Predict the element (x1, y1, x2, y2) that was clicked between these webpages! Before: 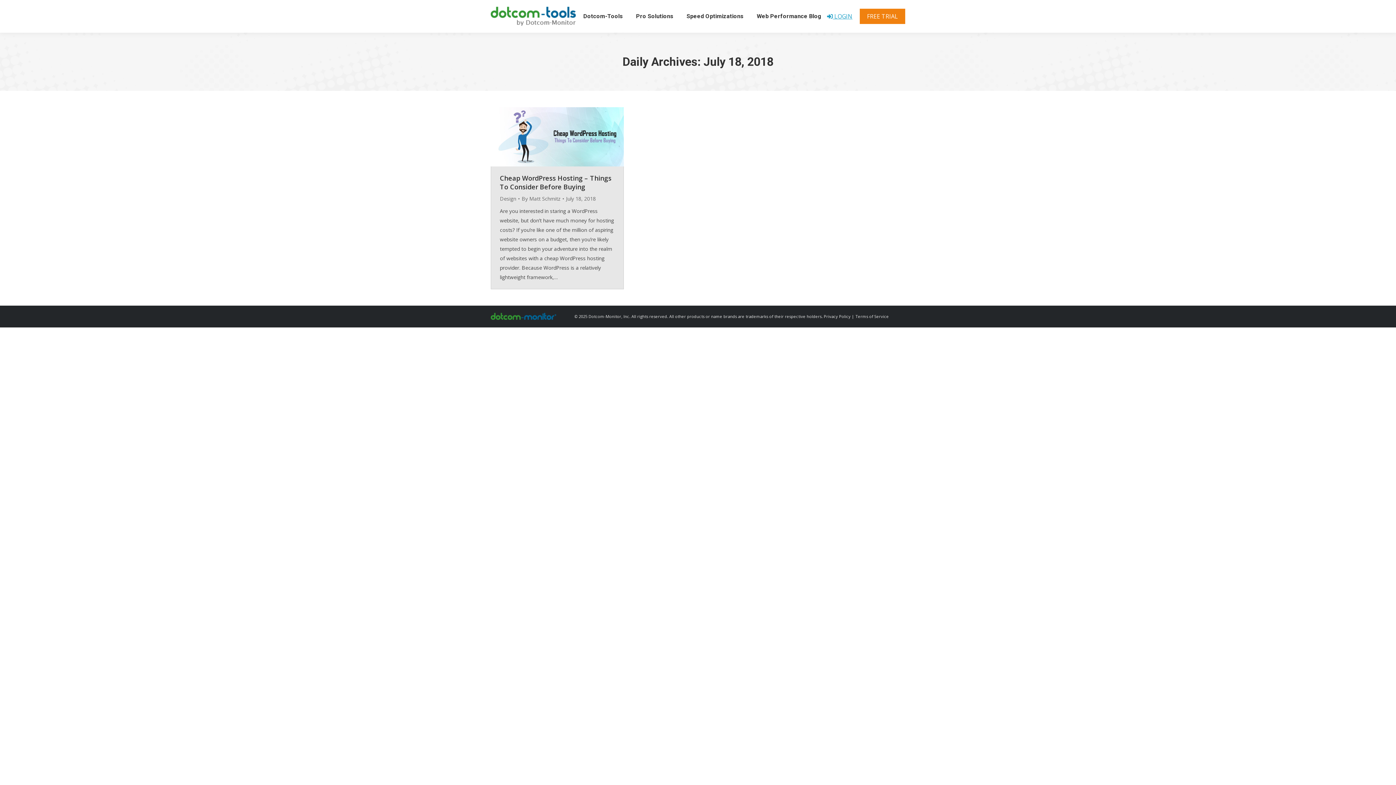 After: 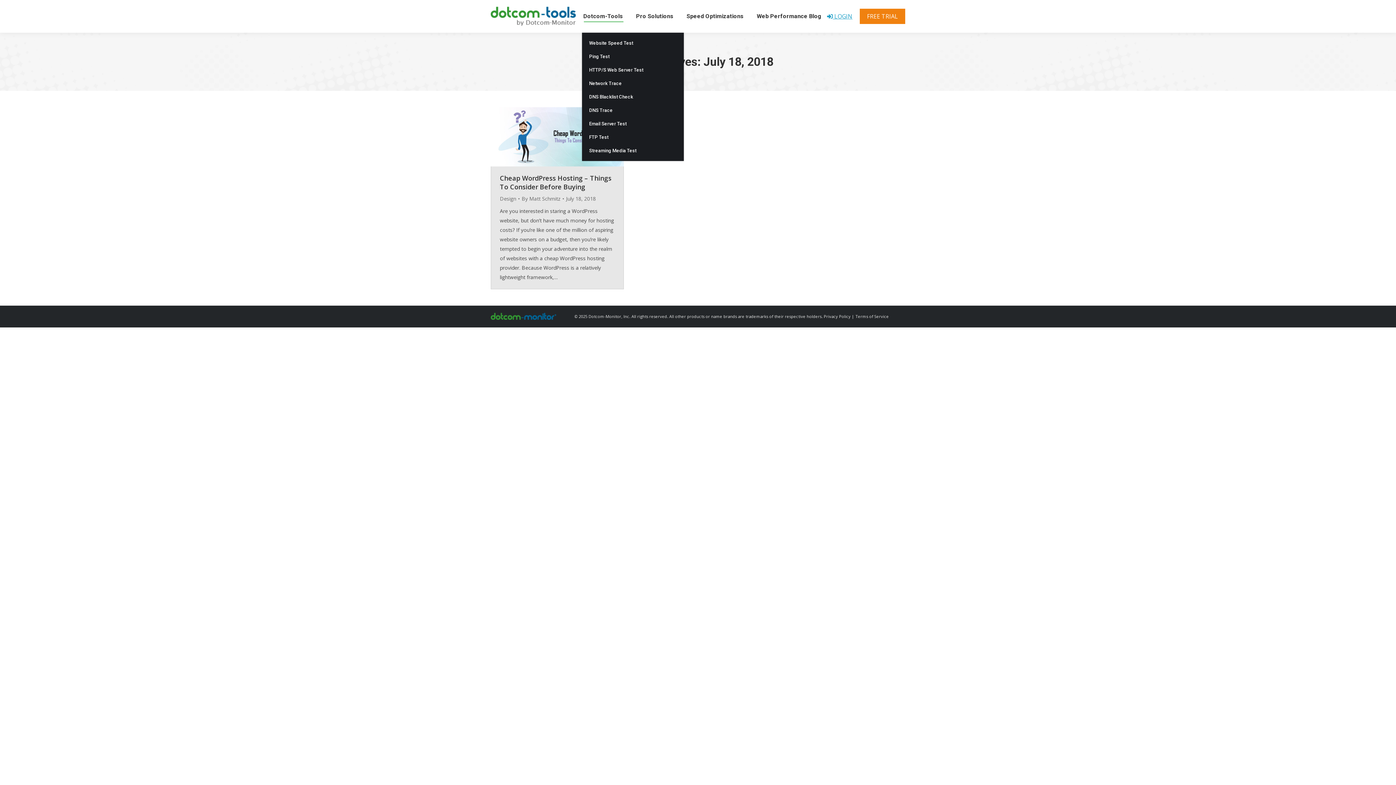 Action: bbox: (582, 6, 624, 26) label: Dotcom-Tools